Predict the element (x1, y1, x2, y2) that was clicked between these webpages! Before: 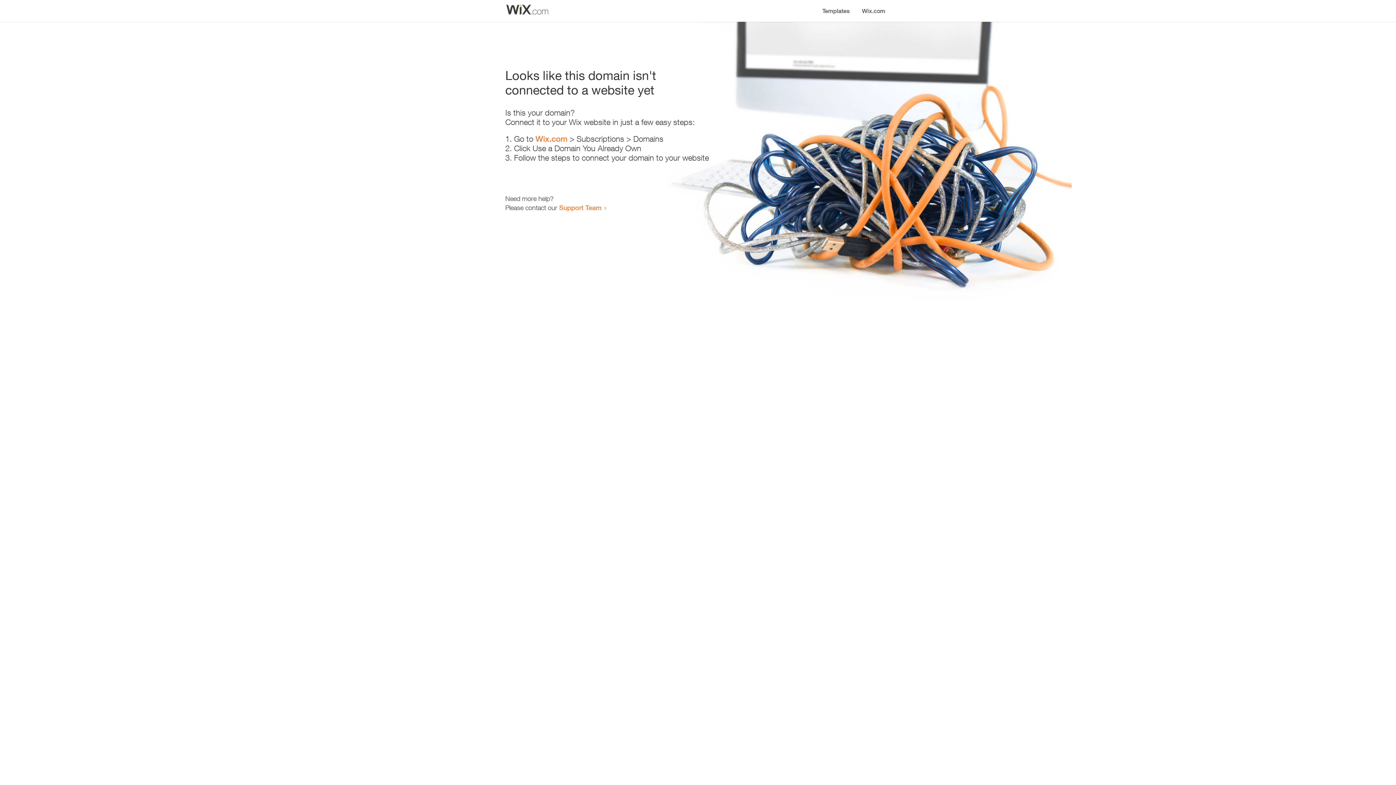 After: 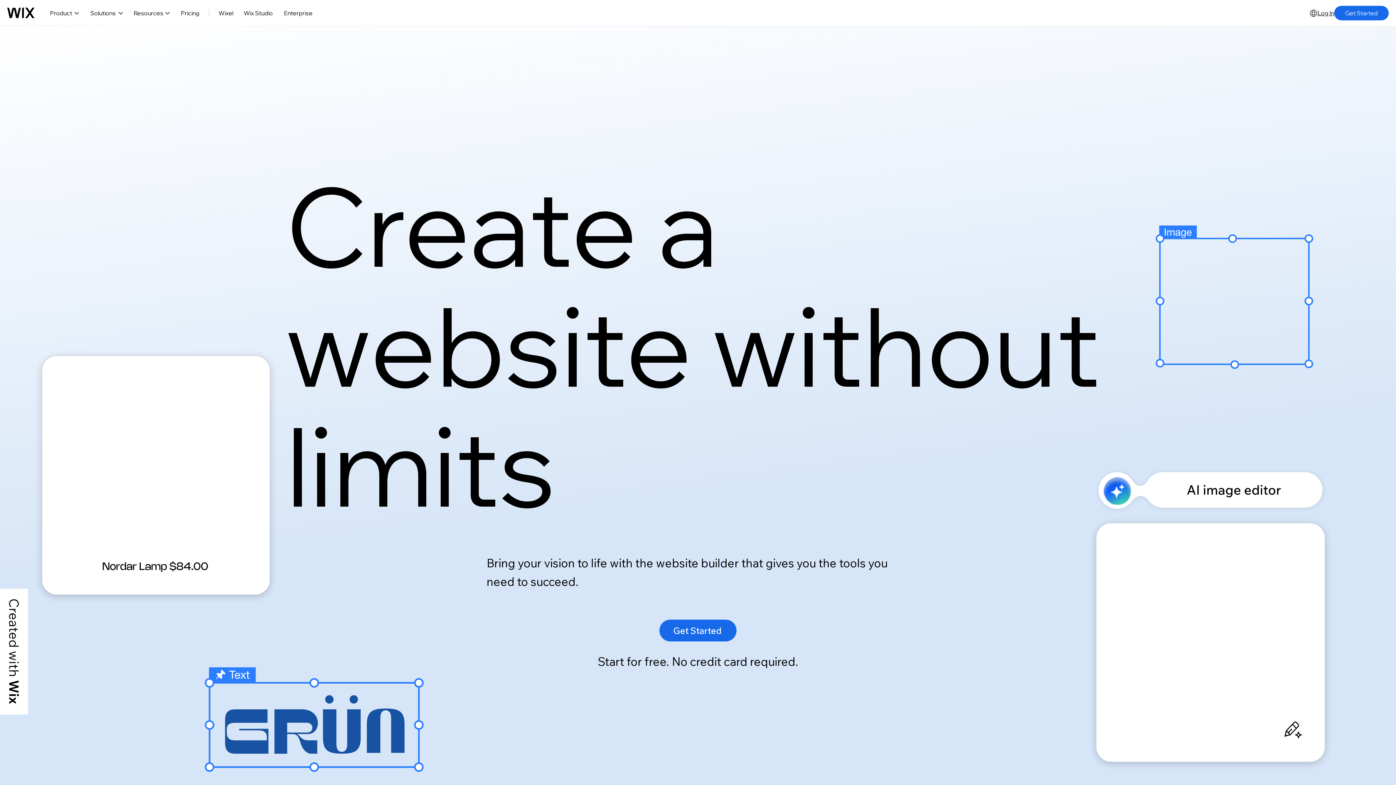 Action: label: Wix.com bbox: (856, 0, 890, 14)